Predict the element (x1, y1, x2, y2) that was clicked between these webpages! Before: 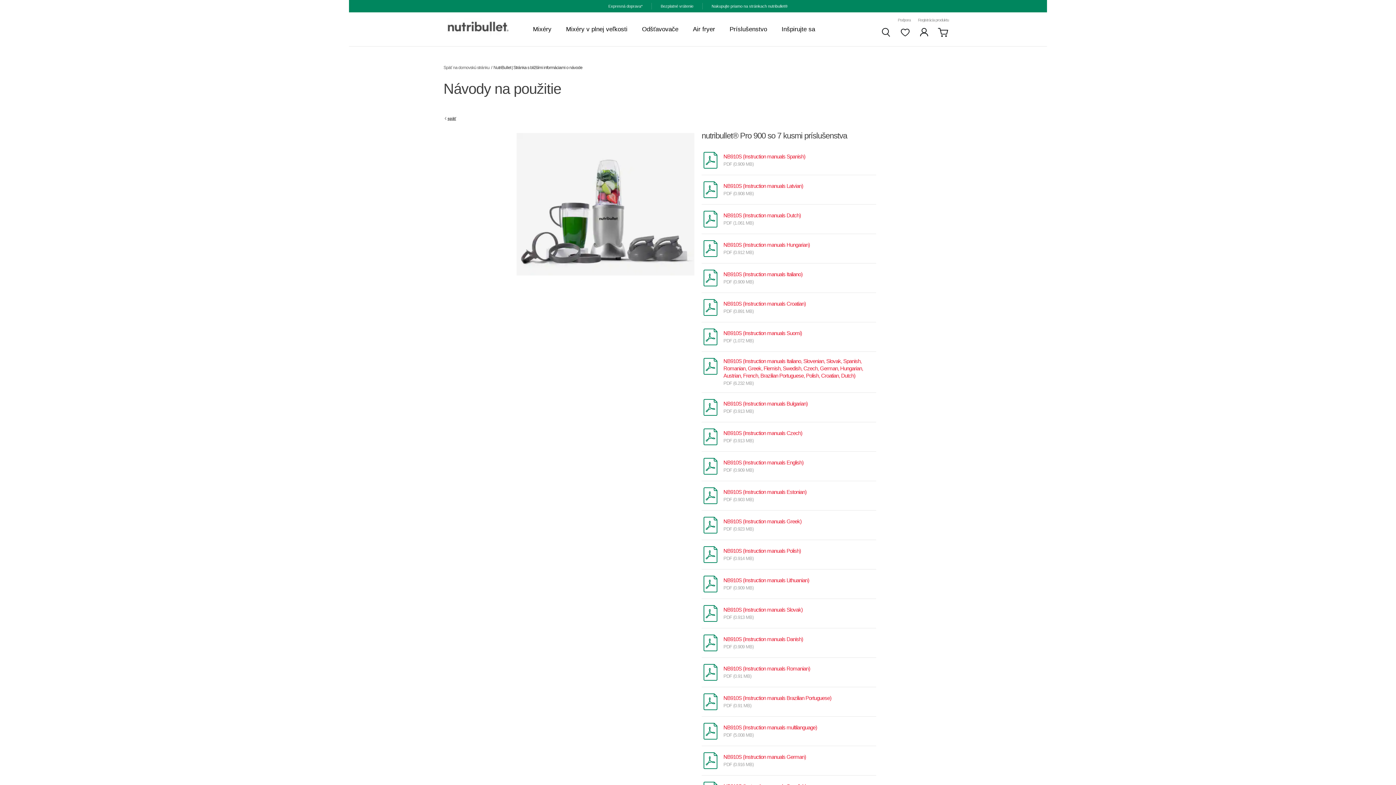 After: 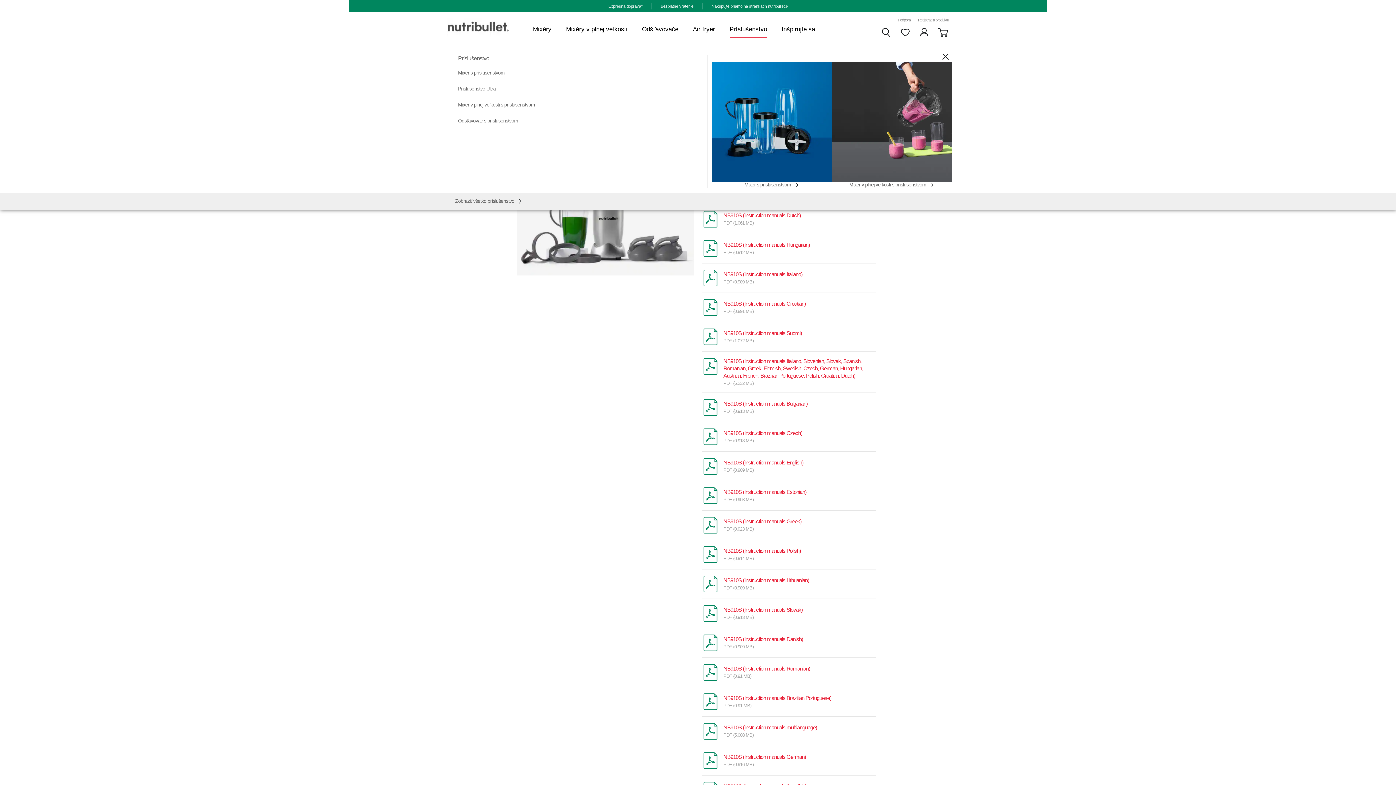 Action: label: Príslušenstvo bbox: (729, 26, 767, 32)